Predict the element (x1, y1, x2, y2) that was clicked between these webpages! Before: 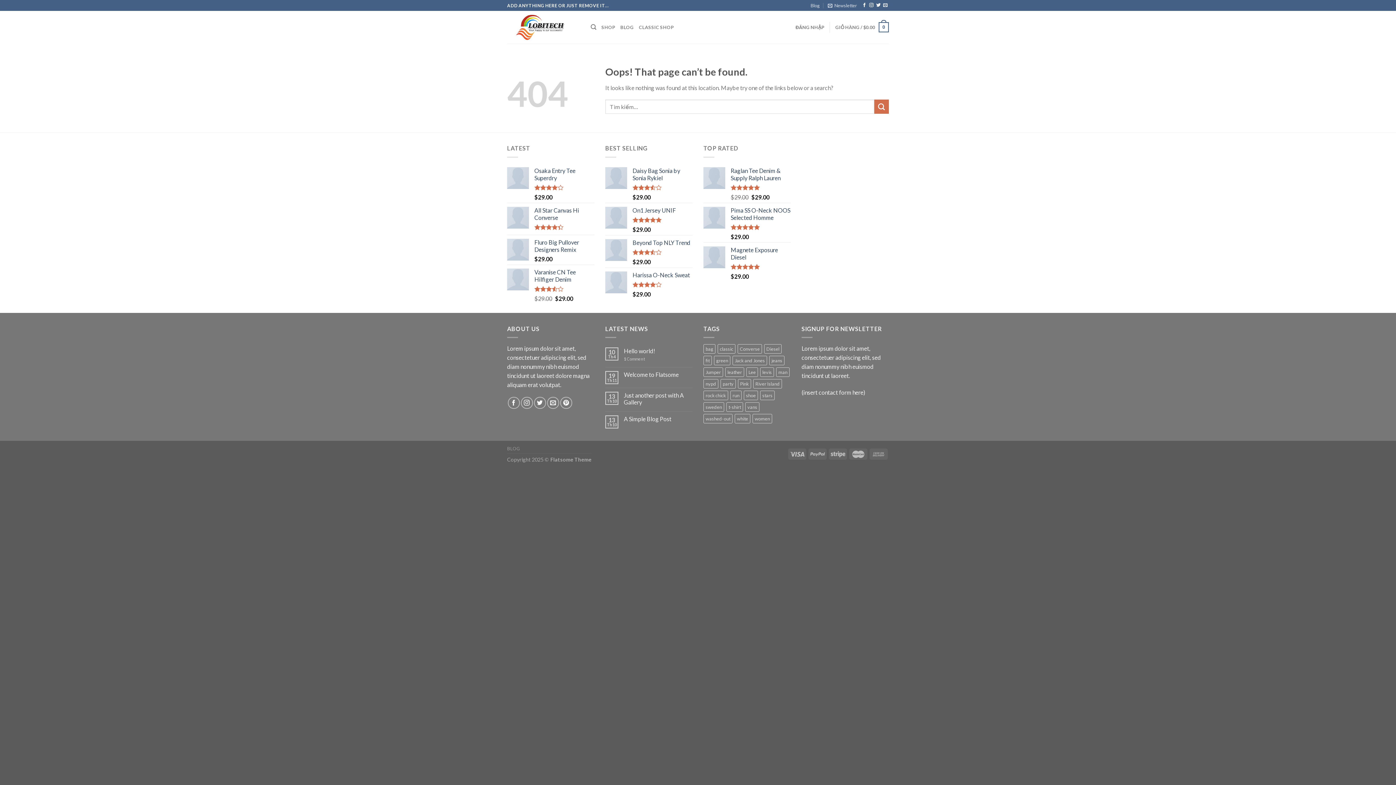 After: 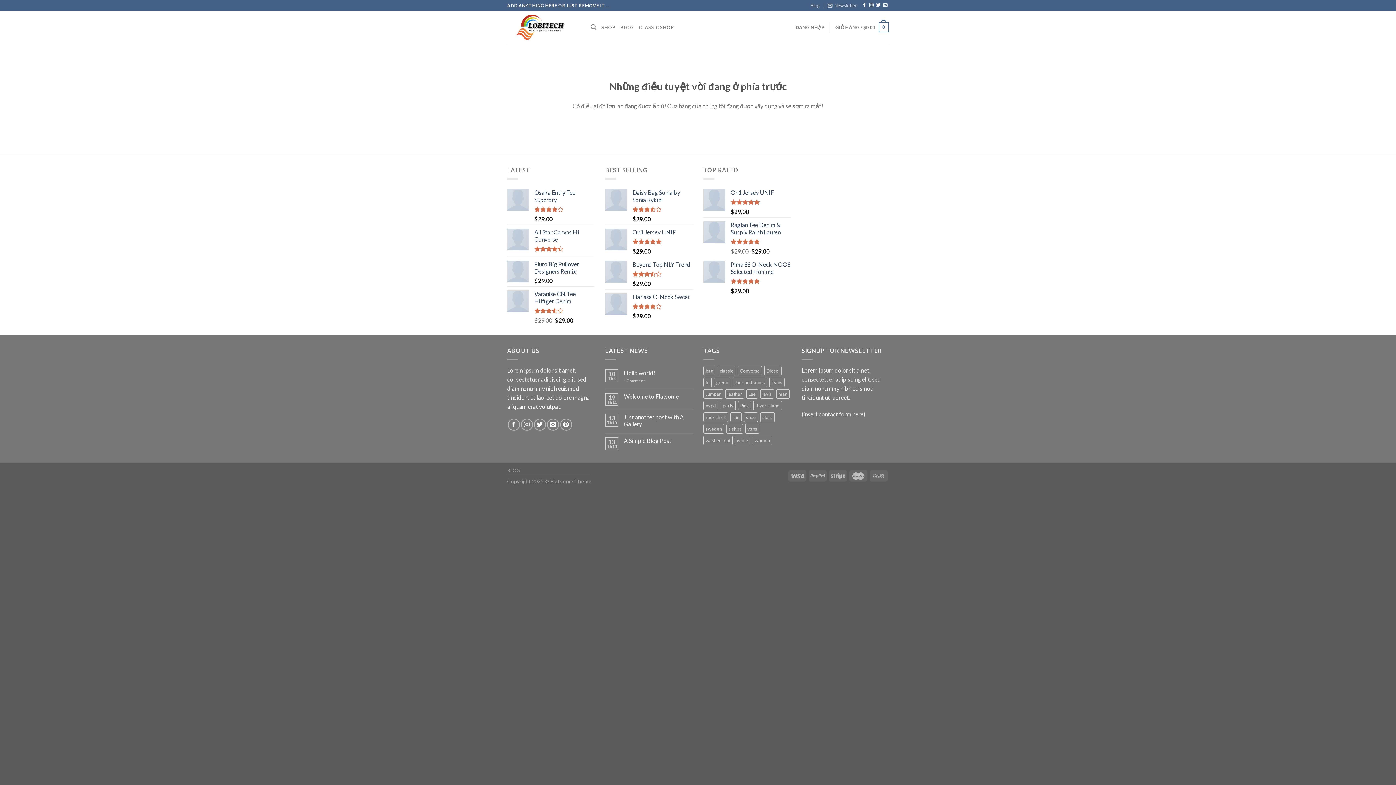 Action: label: Magnete Exposure Diesel bbox: (730, 246, 790, 260)